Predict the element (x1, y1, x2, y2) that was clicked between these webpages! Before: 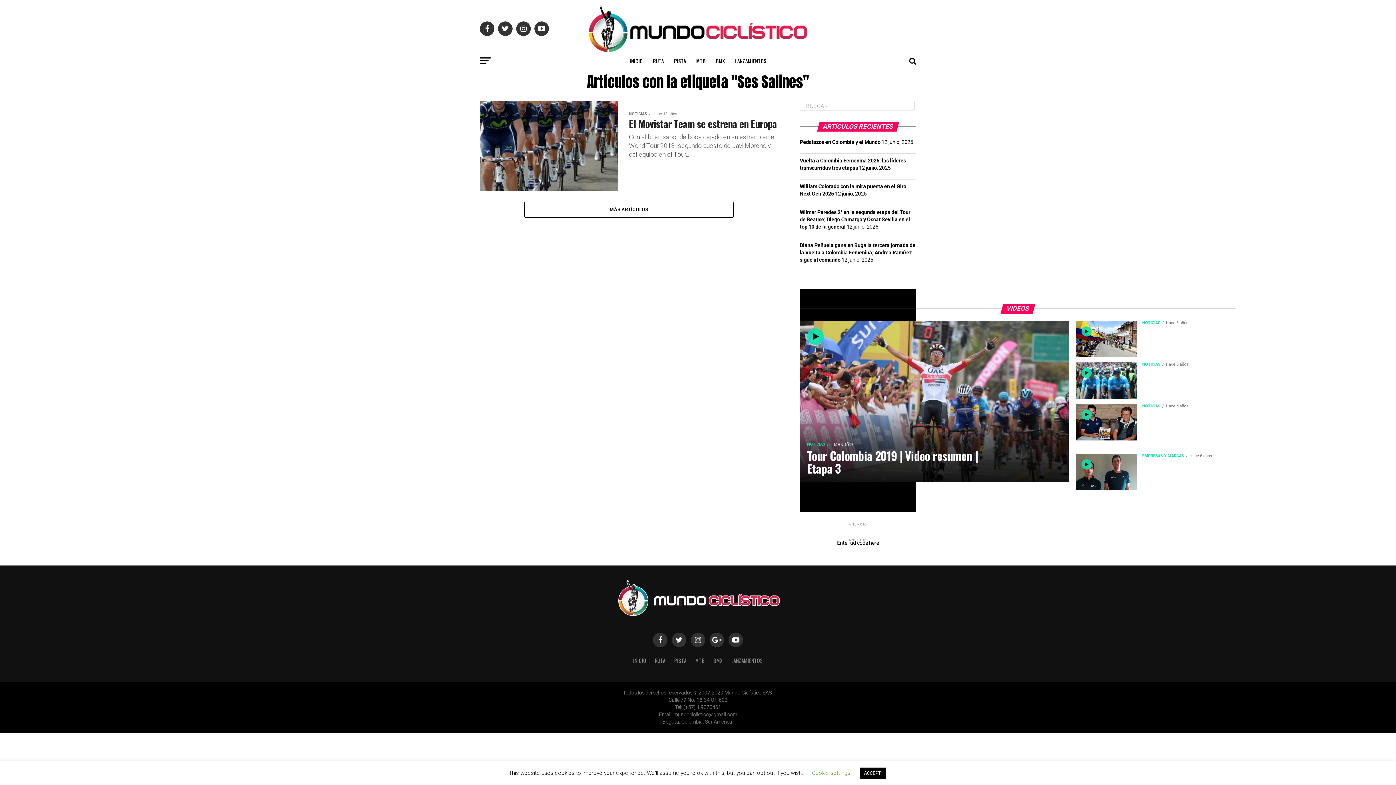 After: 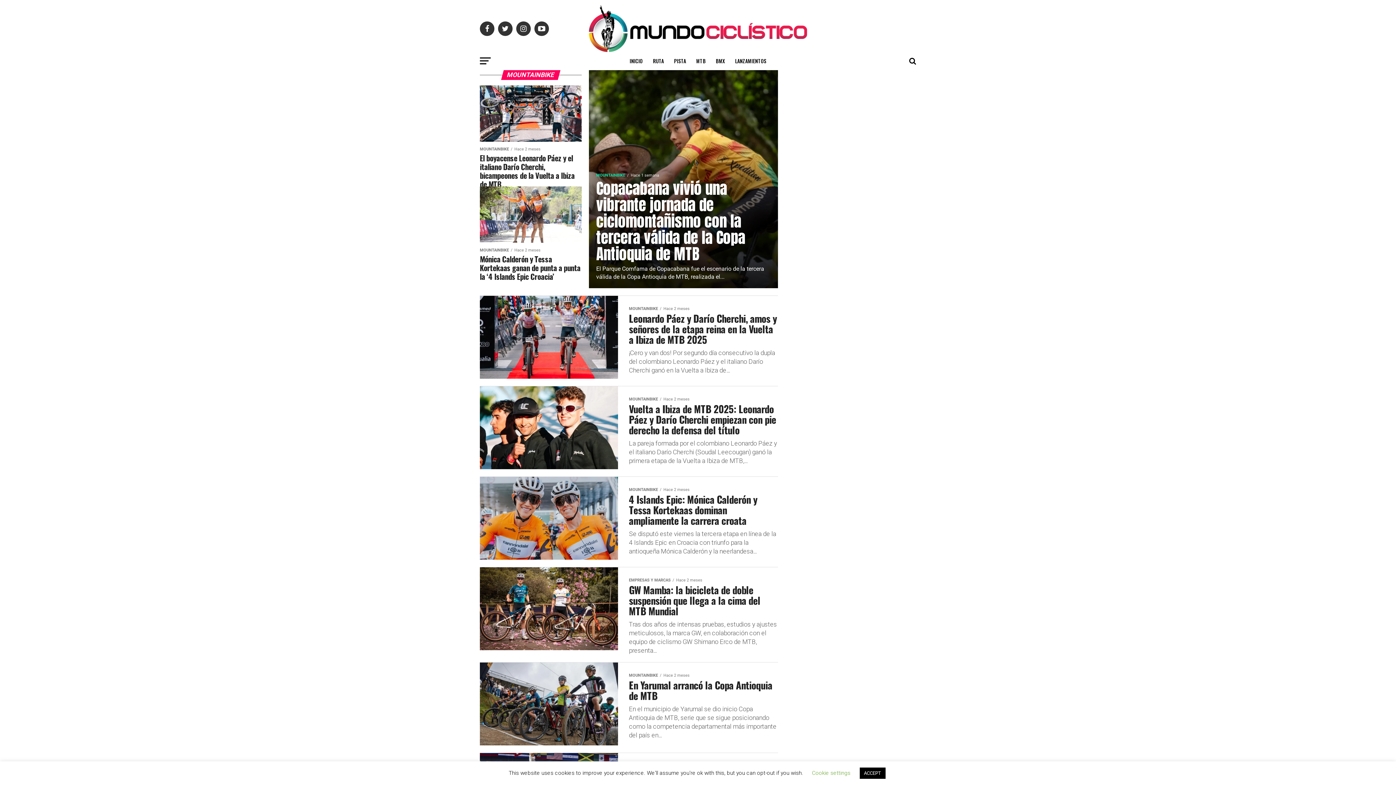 Action: bbox: (695, 657, 704, 664) label: MTB